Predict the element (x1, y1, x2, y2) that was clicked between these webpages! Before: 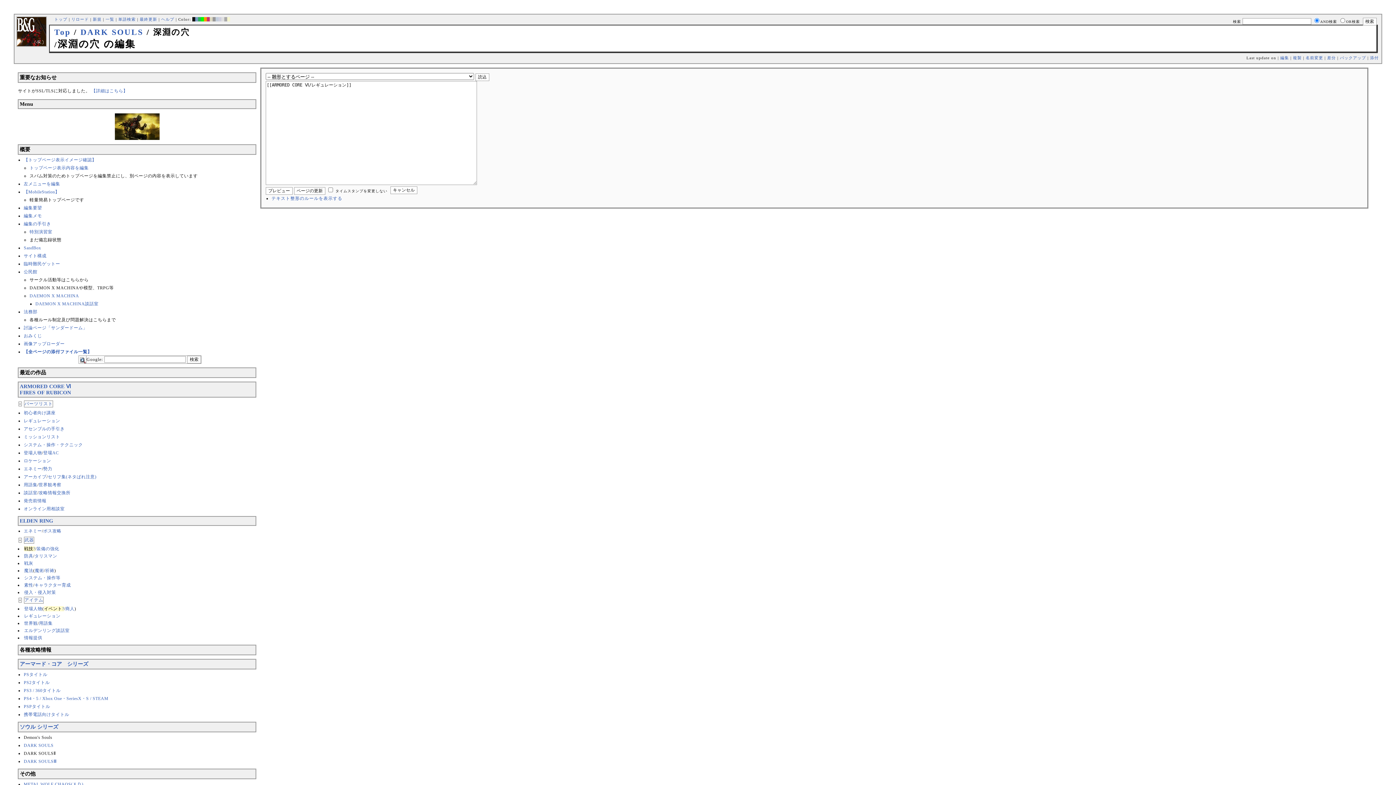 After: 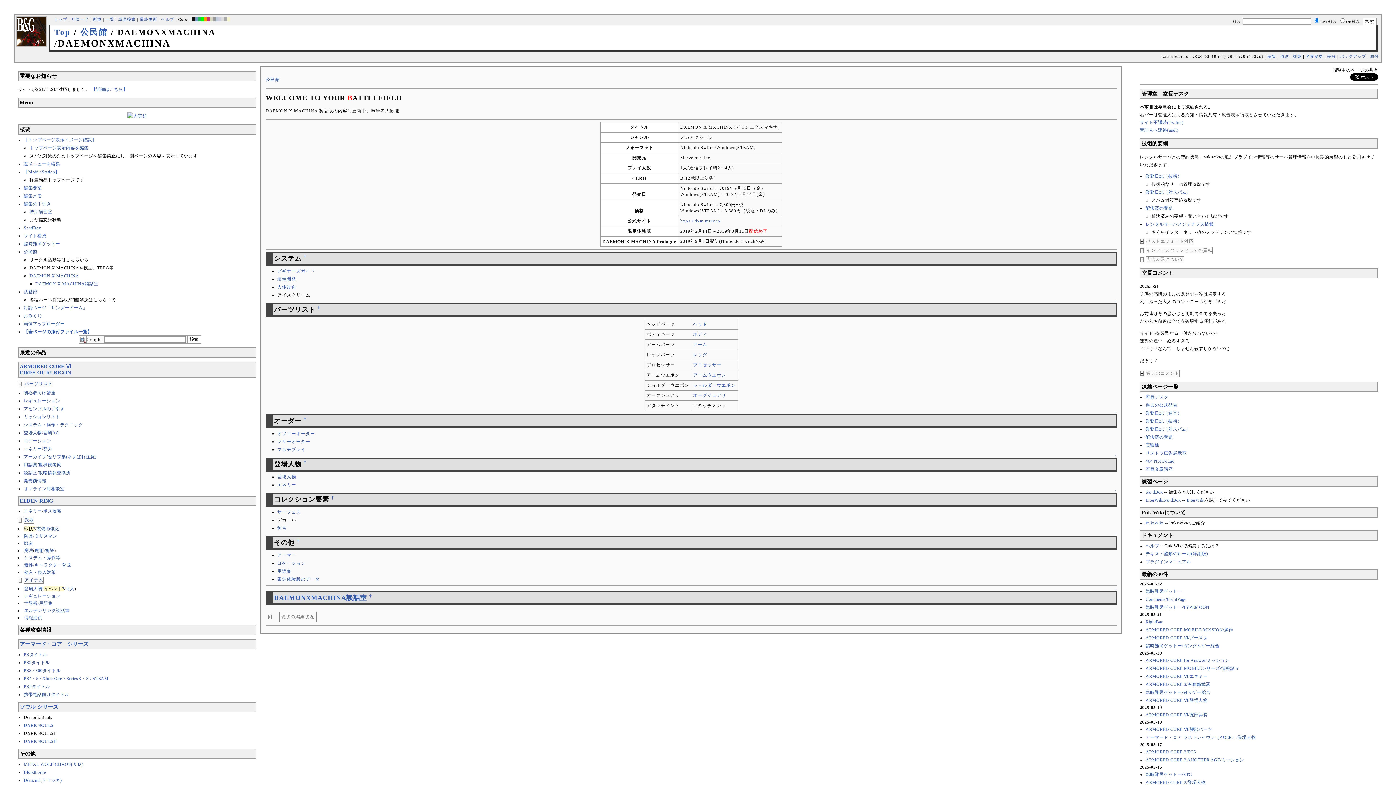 Action: bbox: (29, 293, 79, 298) label: DAEMON X MACHINA